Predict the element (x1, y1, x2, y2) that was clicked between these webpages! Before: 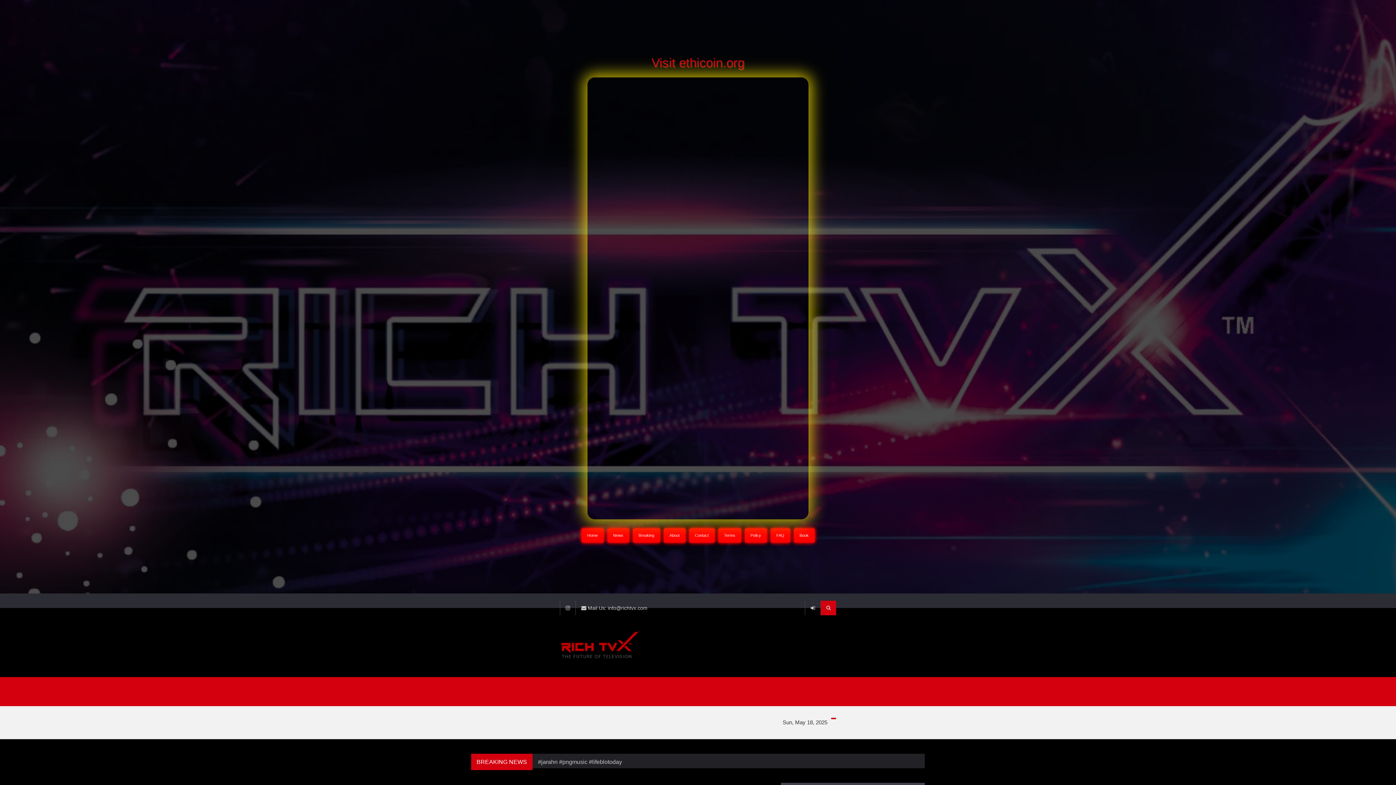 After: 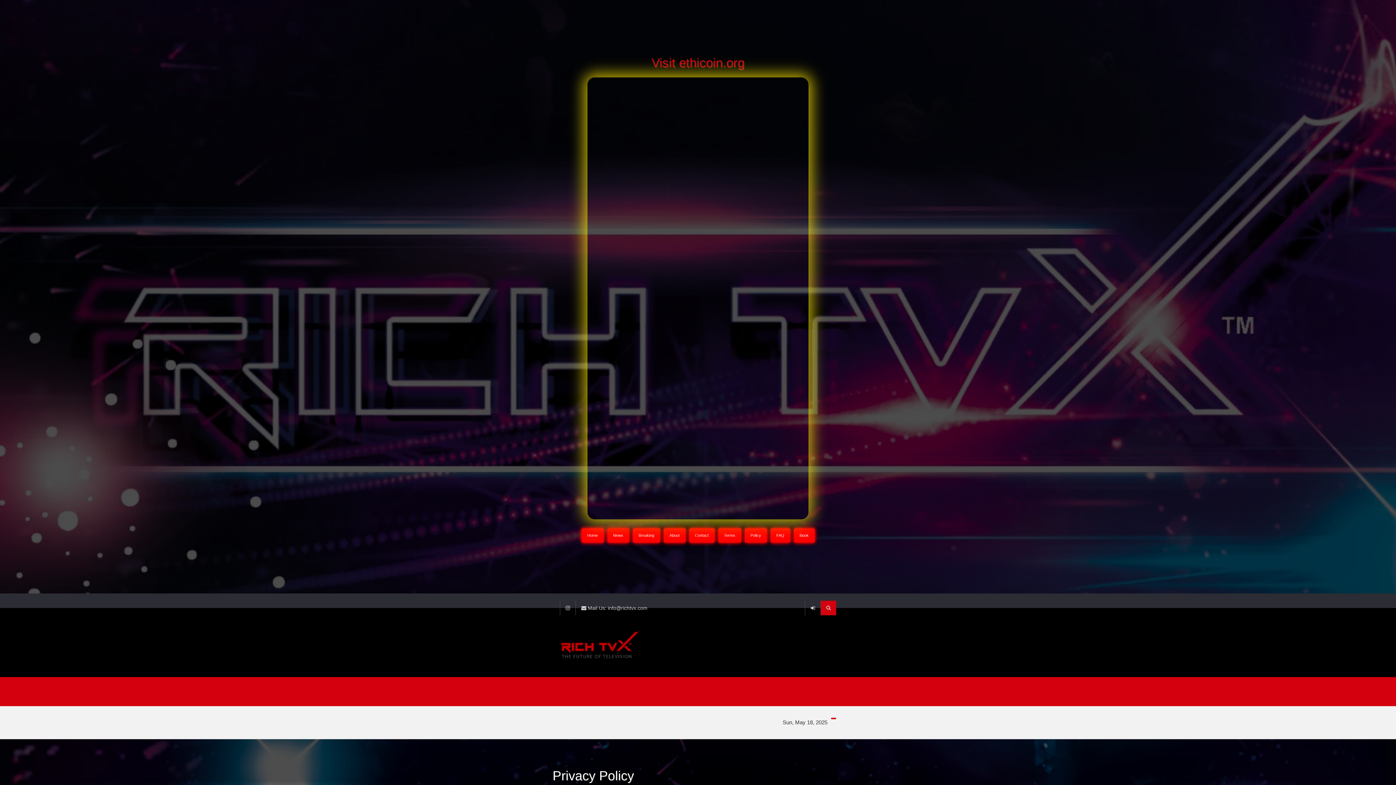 Action: bbox: (744, 528, 767, 542) label: Policy